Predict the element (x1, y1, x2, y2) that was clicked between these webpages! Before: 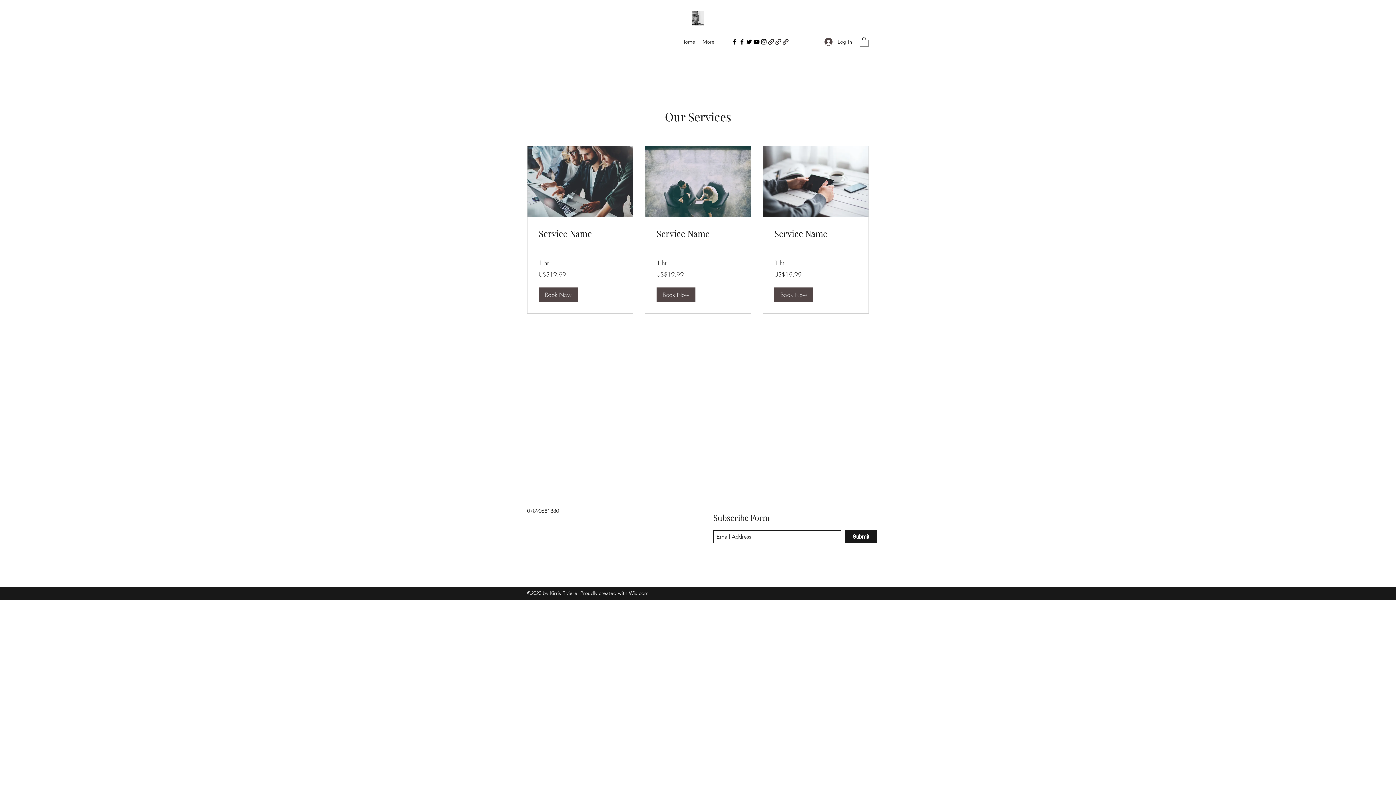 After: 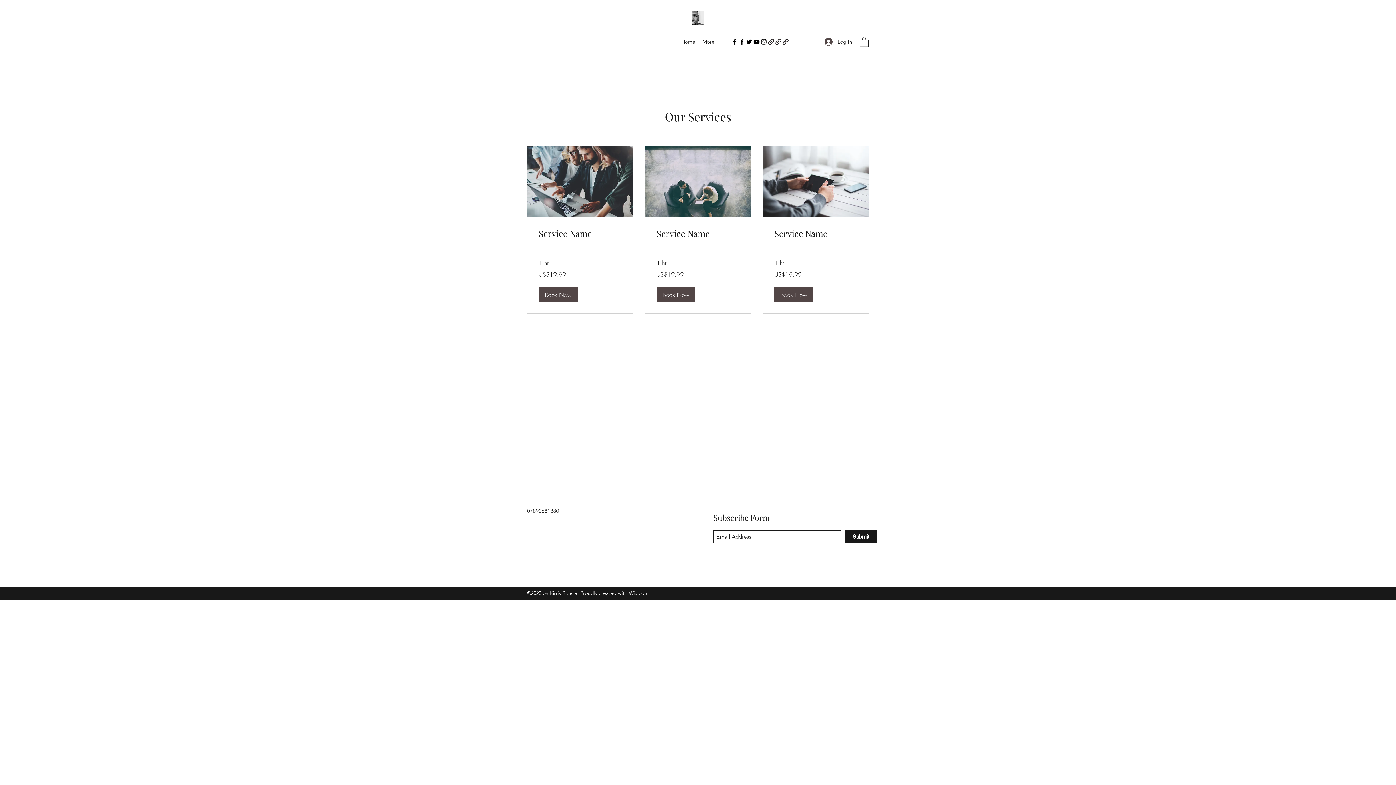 Action: bbox: (767, 38, 774, 45)